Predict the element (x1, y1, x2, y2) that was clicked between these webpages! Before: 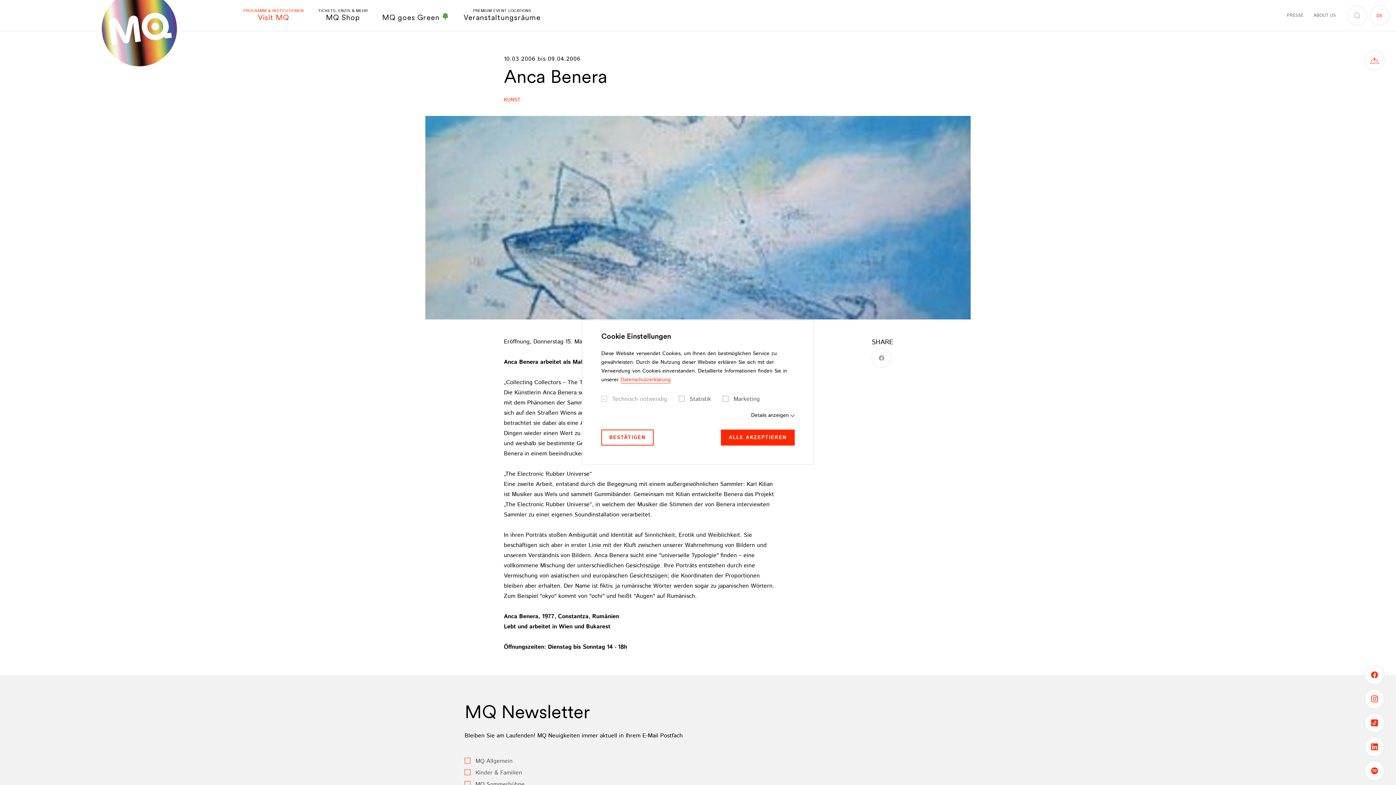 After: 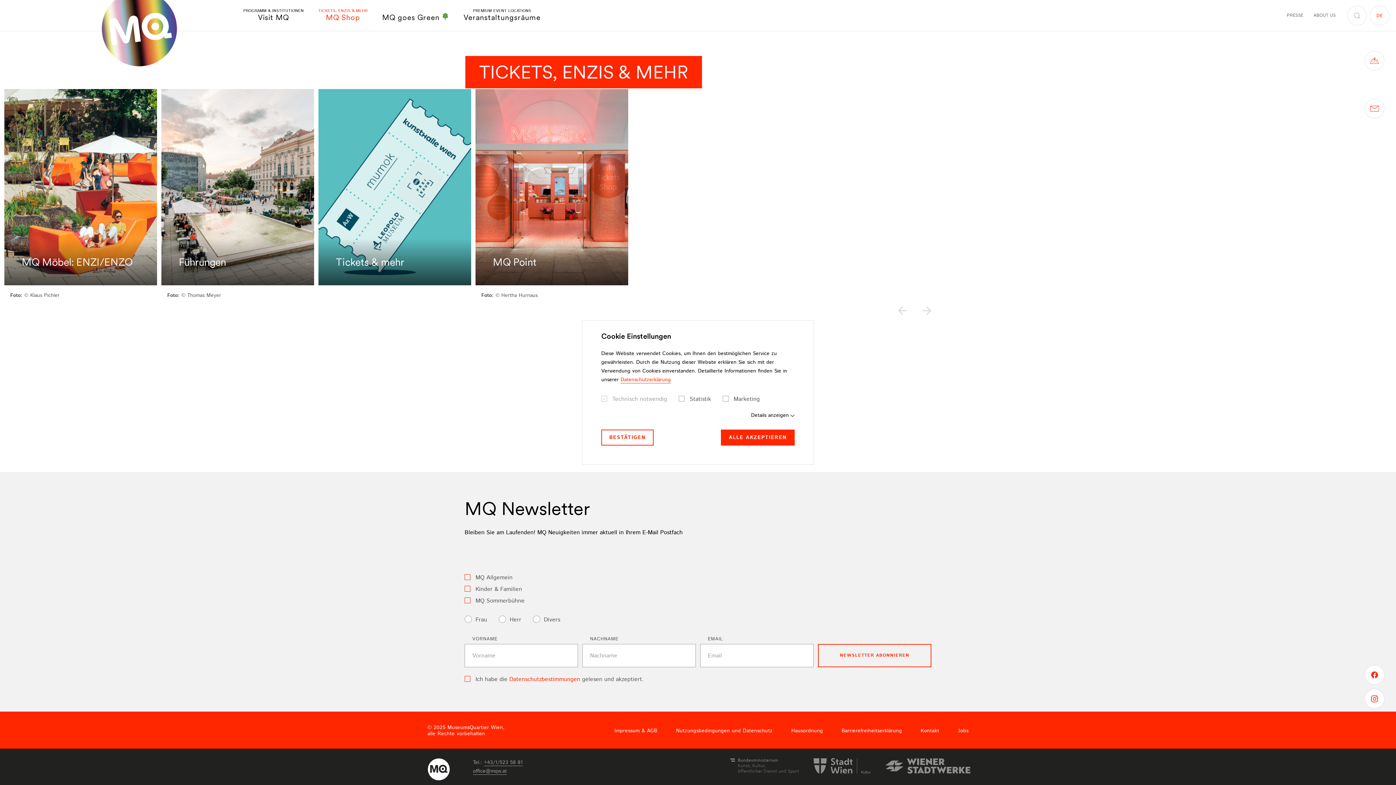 Action: label: TICKETS, ENZIS & MEHR
MQ Shop bbox: (318, 9, 367, 21)